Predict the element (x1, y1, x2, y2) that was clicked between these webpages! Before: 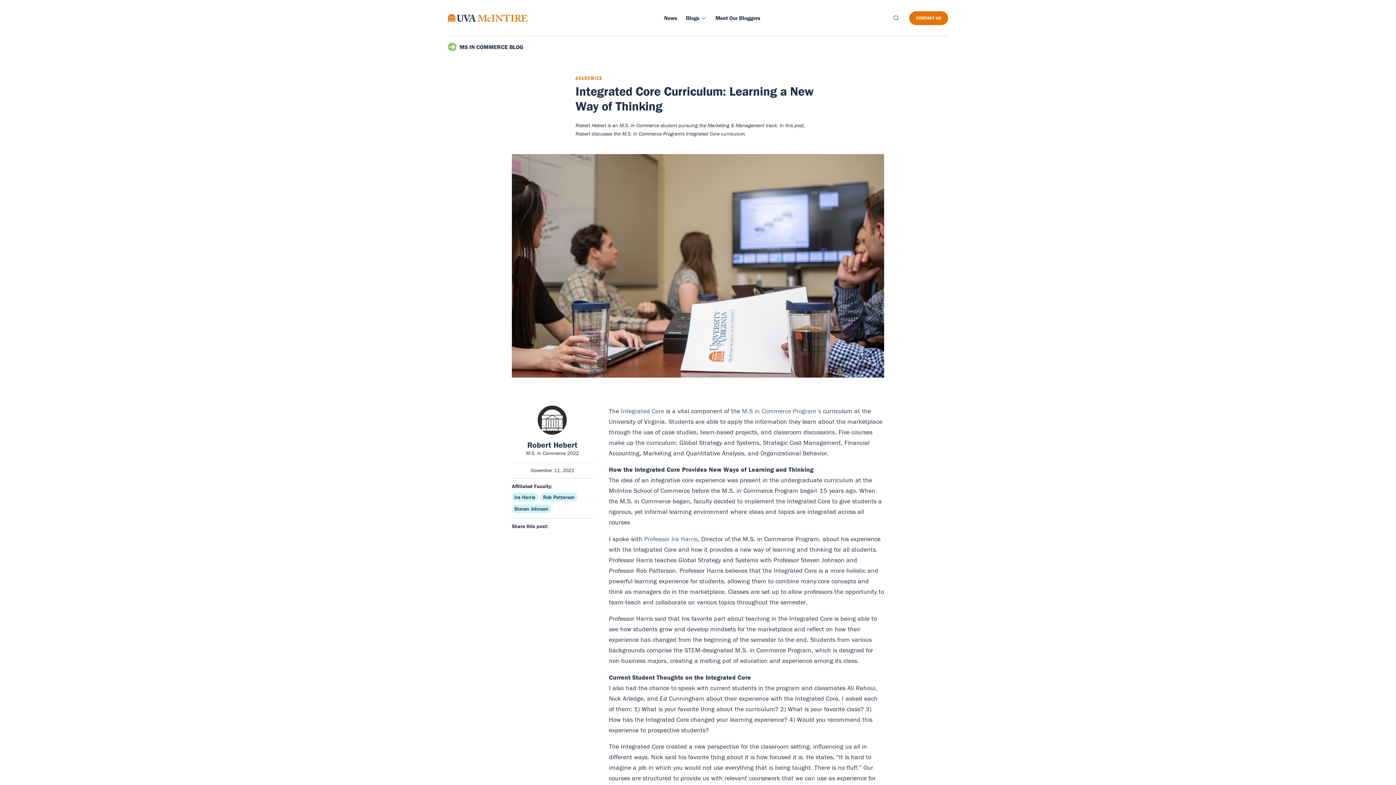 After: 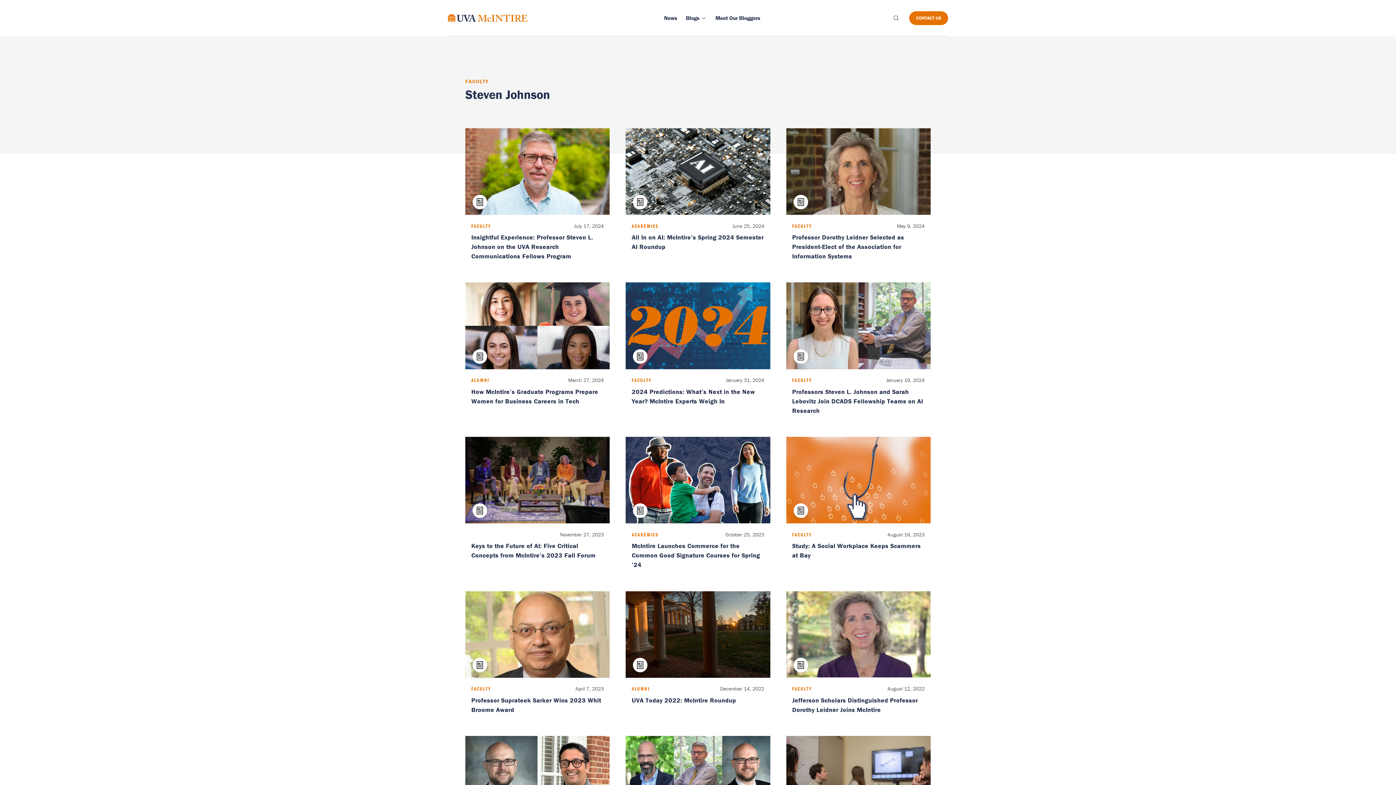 Action: label: Steven Johnson bbox: (512, 504, 551, 513)